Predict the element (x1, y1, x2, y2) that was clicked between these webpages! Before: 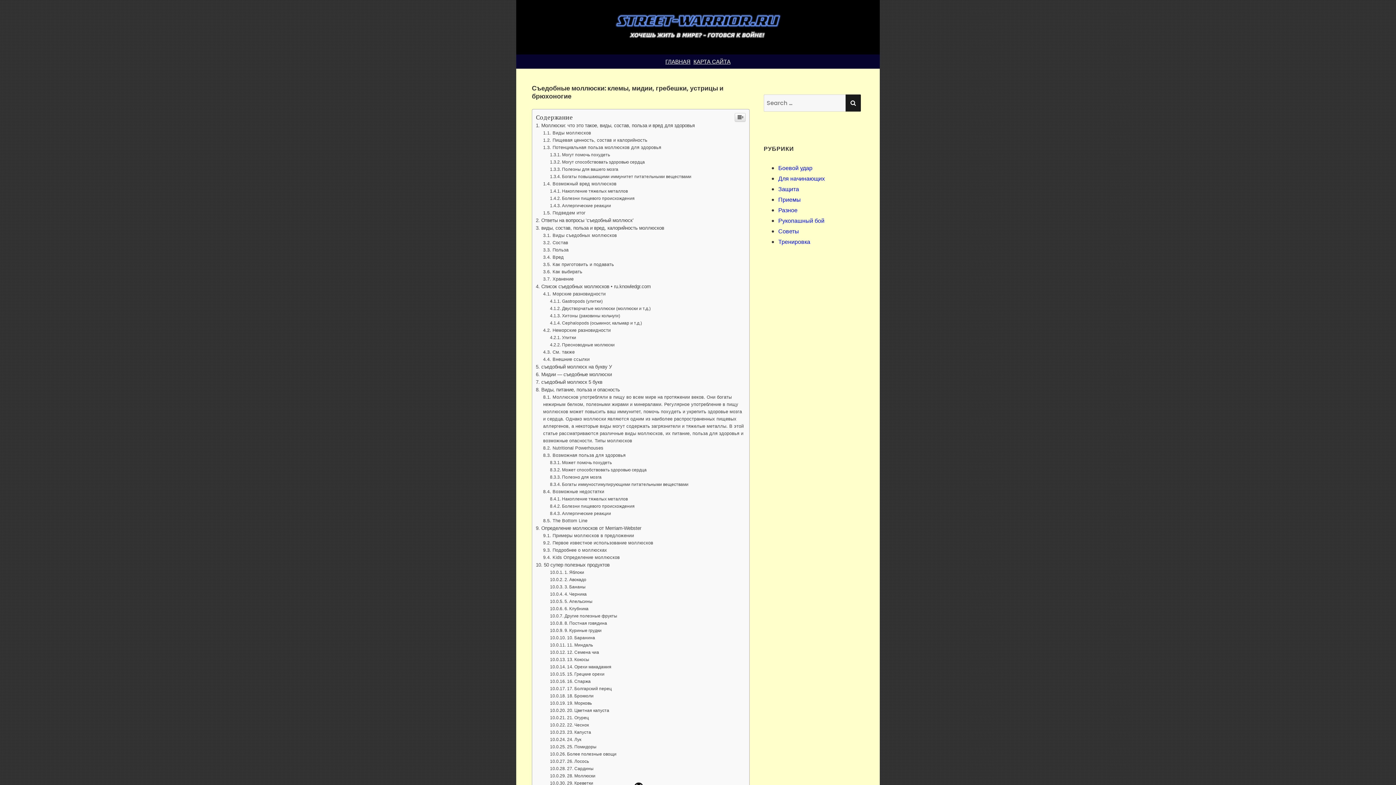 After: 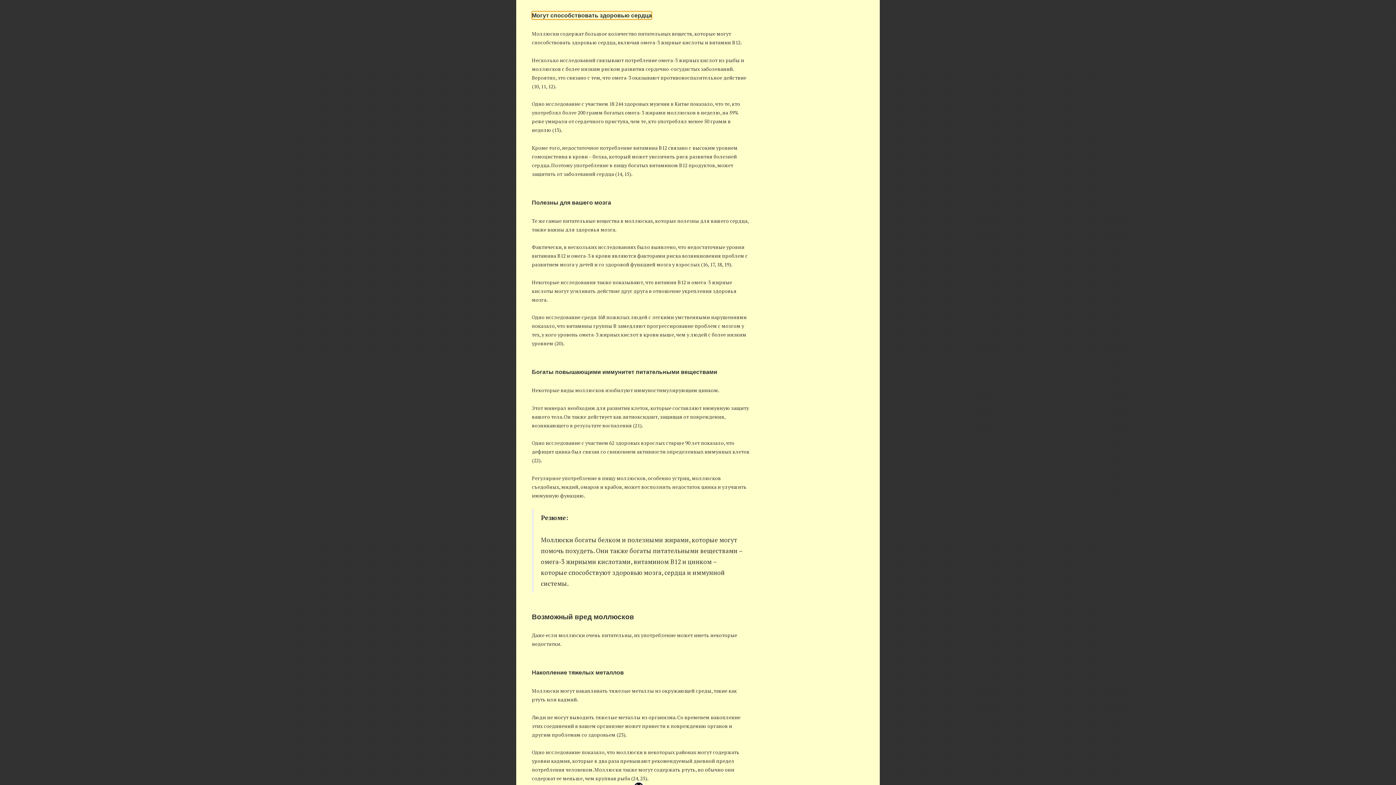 Action: label: Могут способствовать здоровью сердца bbox: (550, 307, 645, 312)